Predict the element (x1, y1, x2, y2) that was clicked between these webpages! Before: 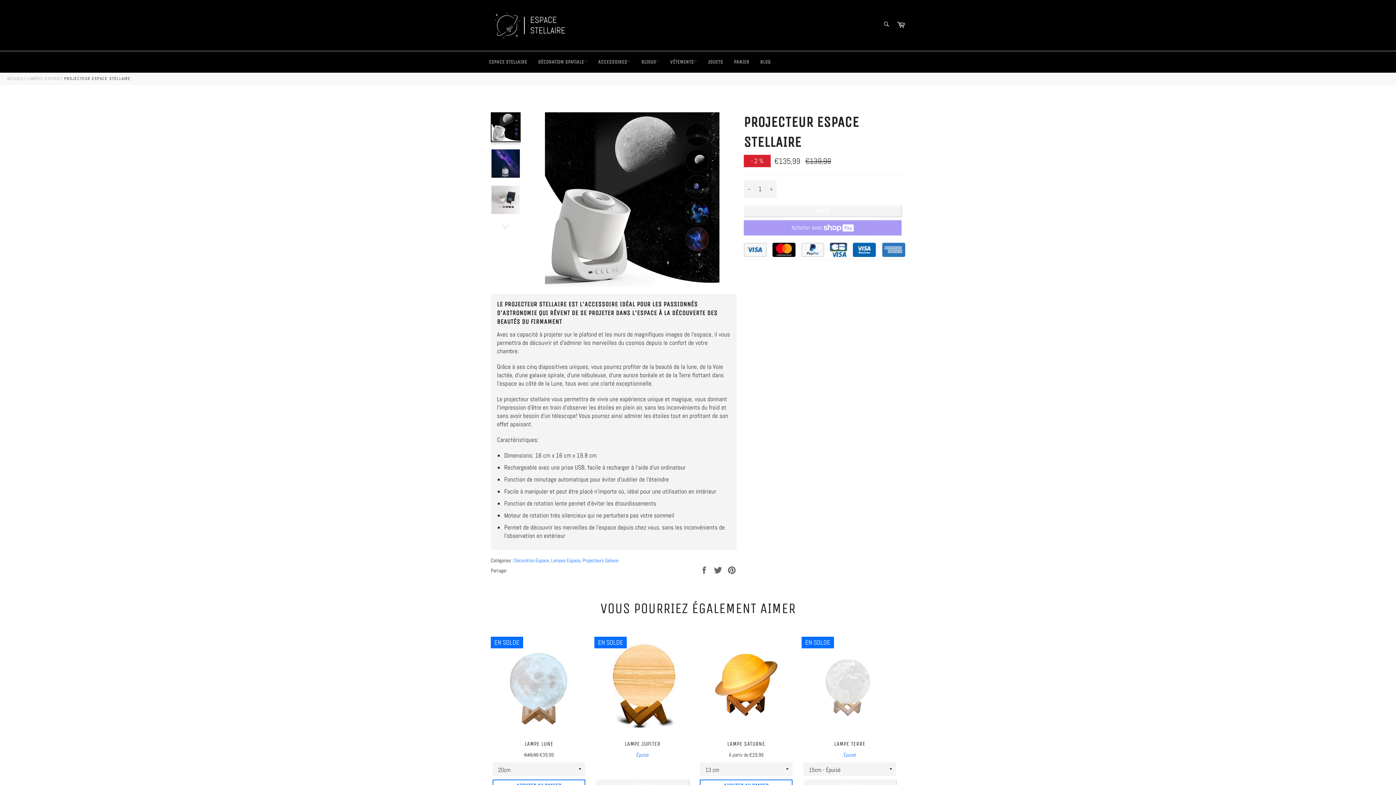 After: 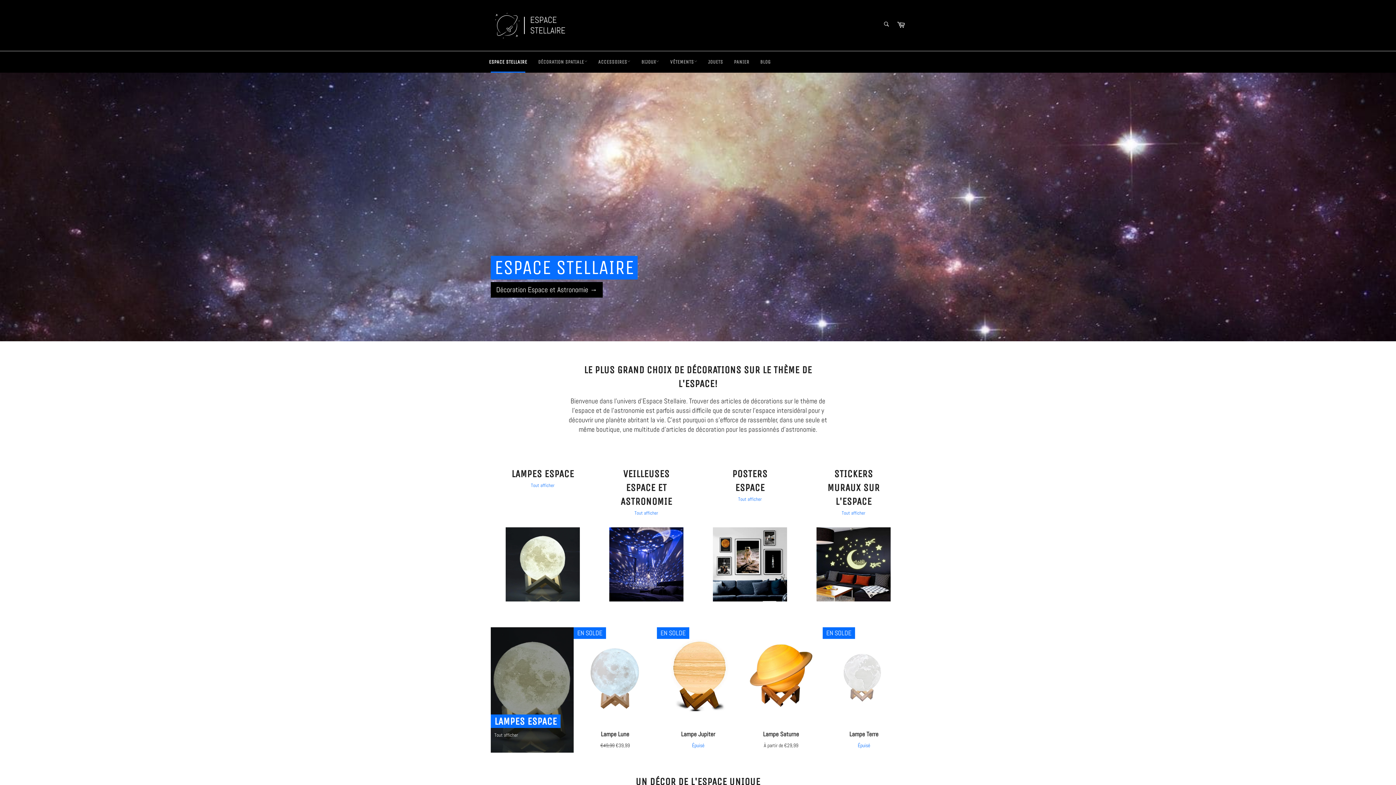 Action: bbox: (7, 76, 23, 81) label: ACCUEIL